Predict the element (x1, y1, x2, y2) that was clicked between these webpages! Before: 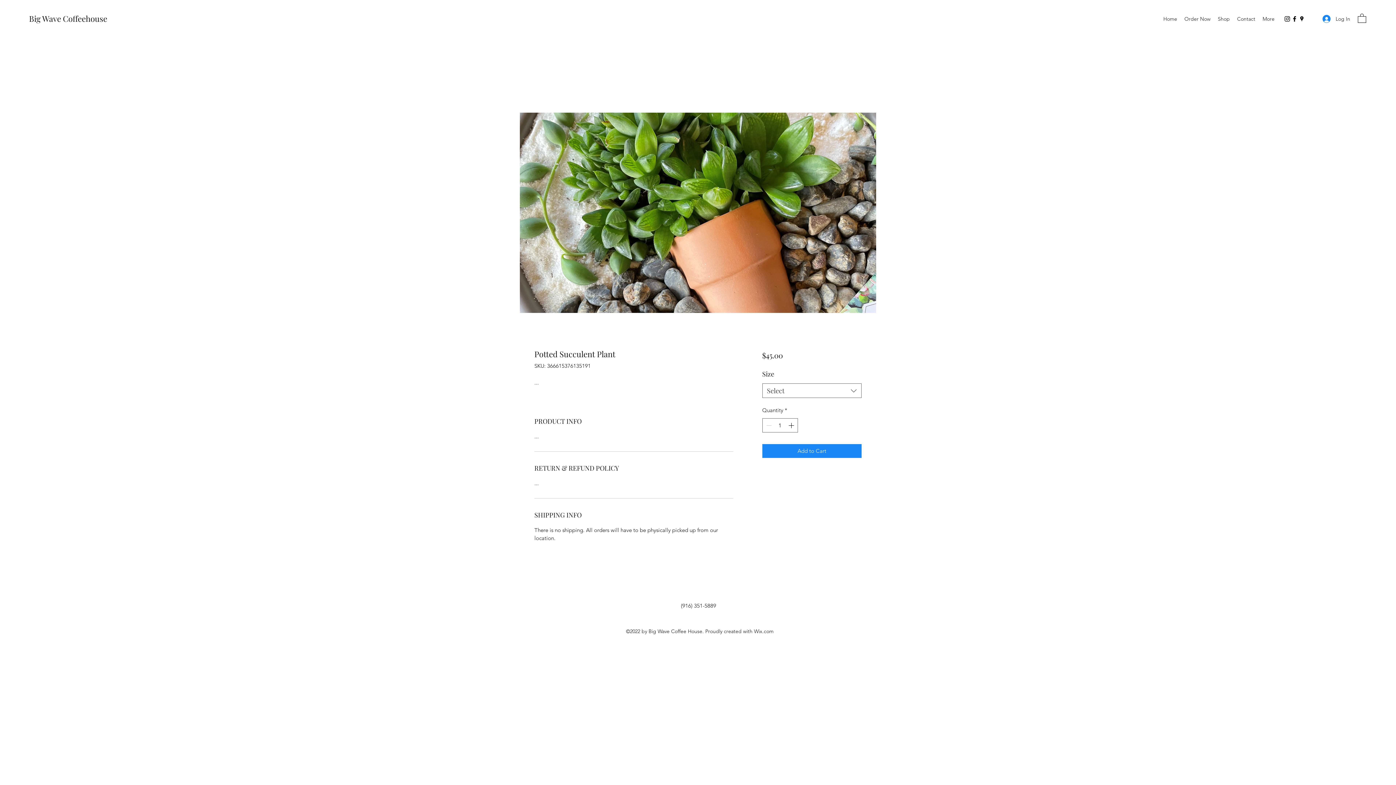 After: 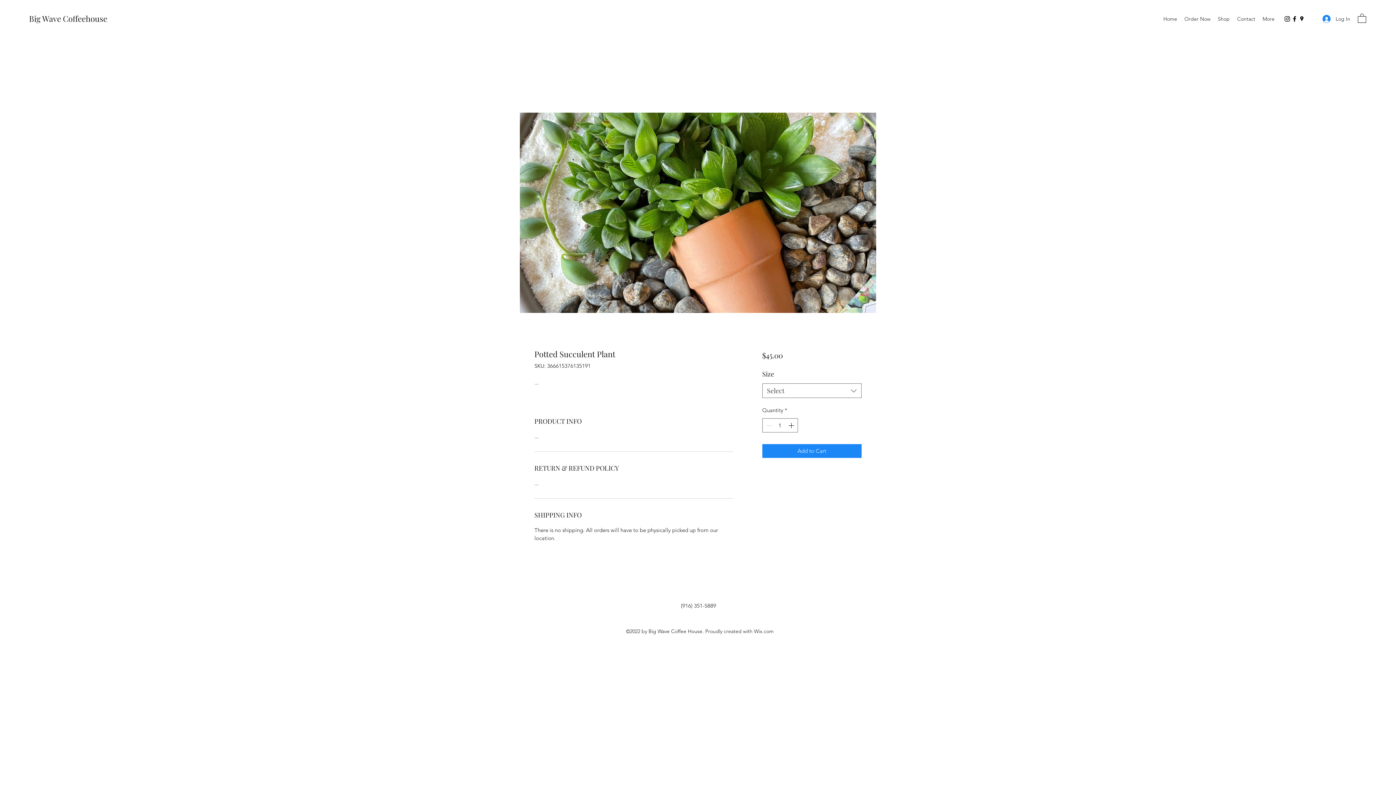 Action: bbox: (1291, 15, 1298, 22) label: Facebook